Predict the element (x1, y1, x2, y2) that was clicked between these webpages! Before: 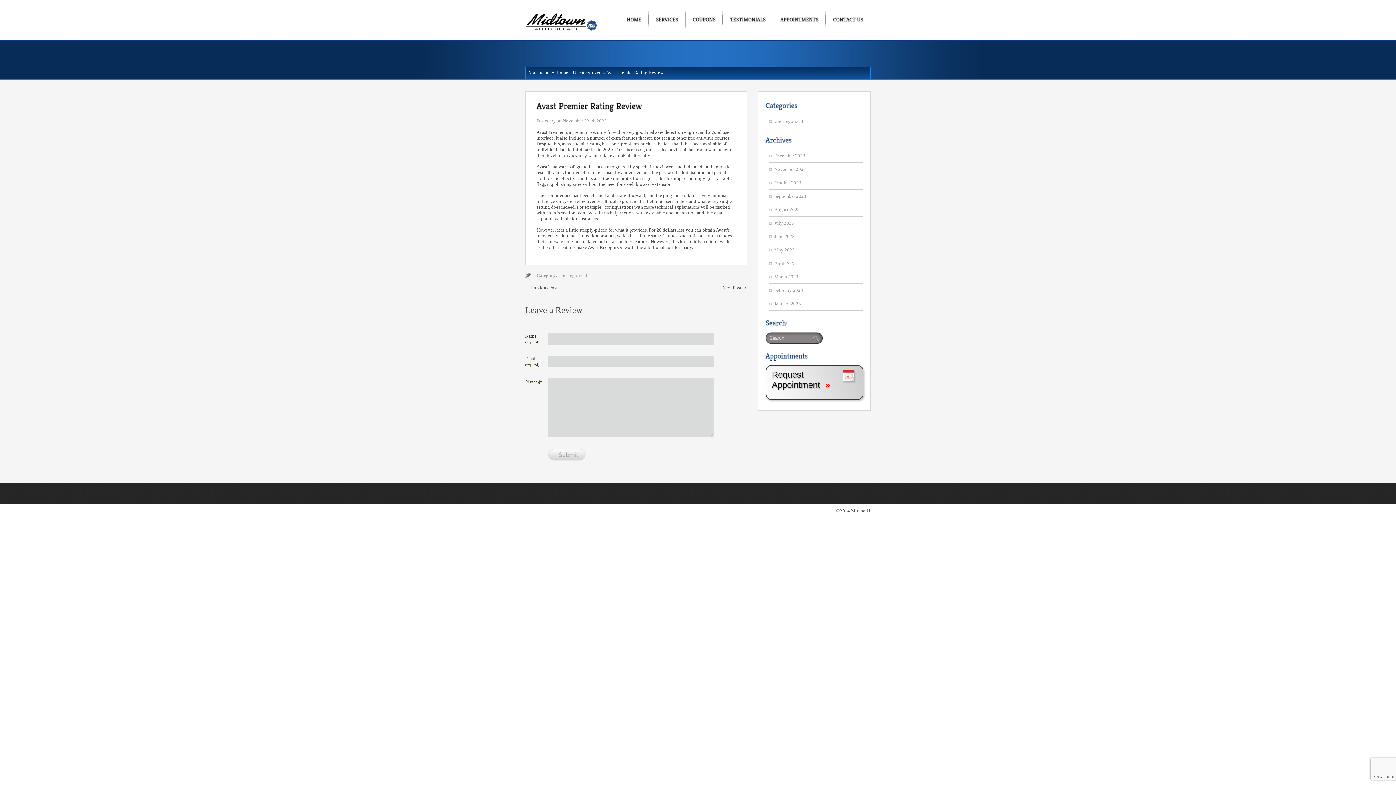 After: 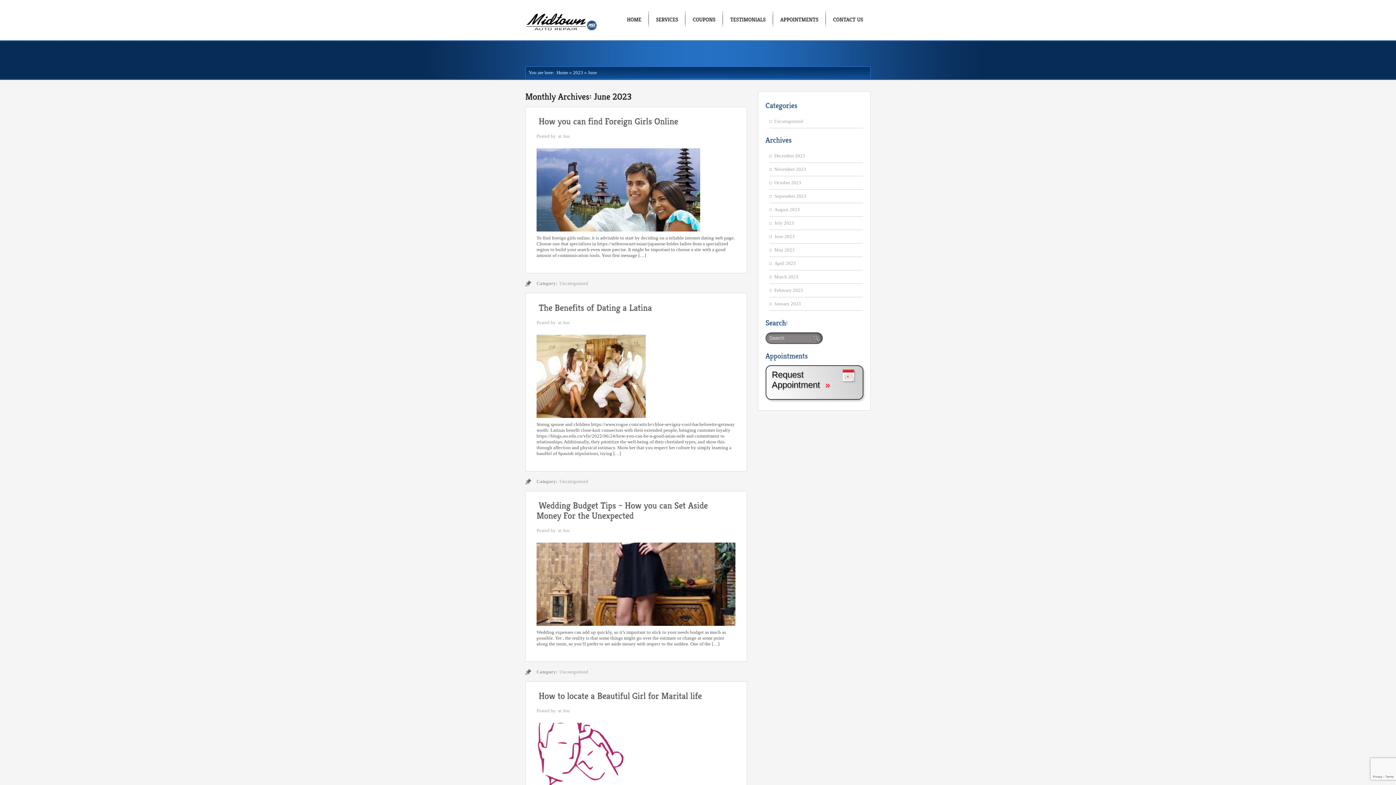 Action: bbox: (774, 233, 794, 239) label: June 2023